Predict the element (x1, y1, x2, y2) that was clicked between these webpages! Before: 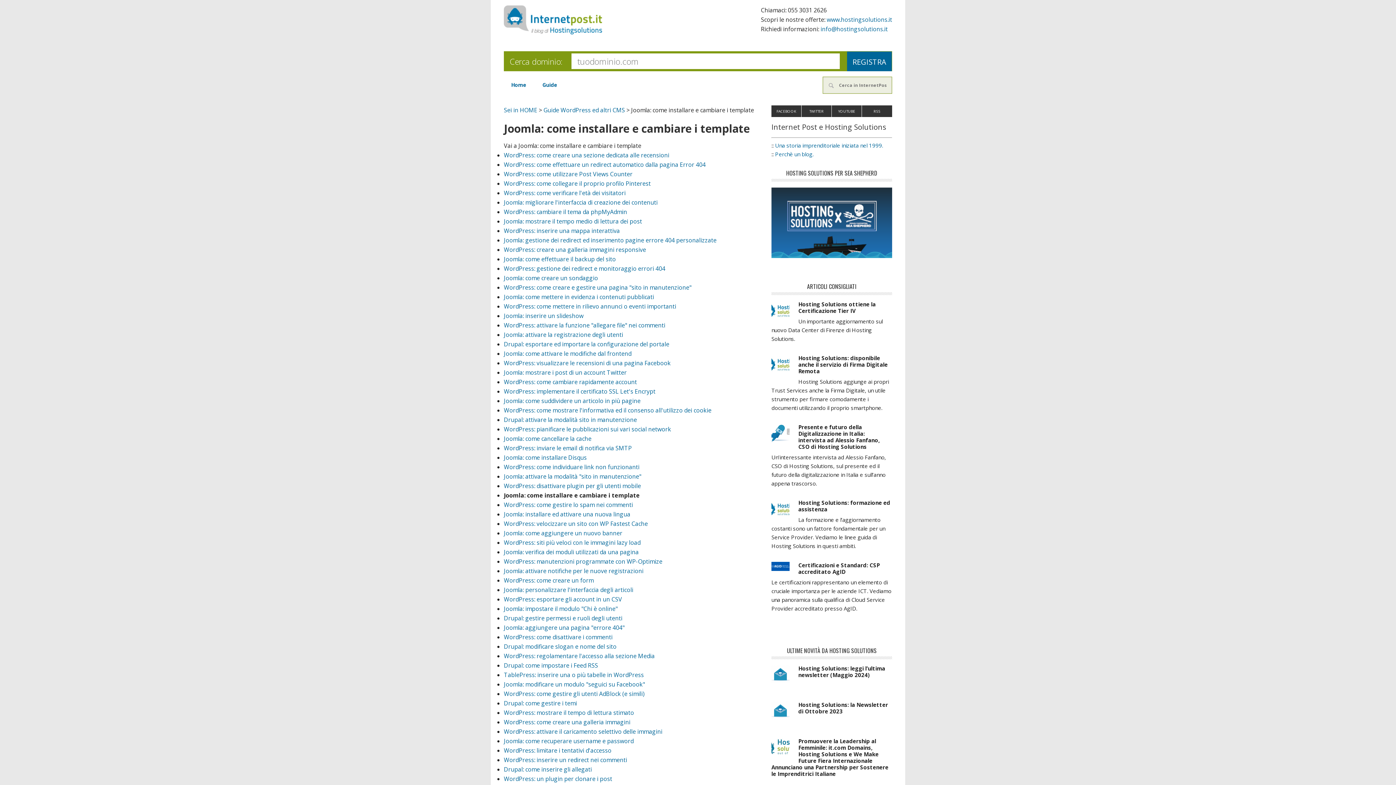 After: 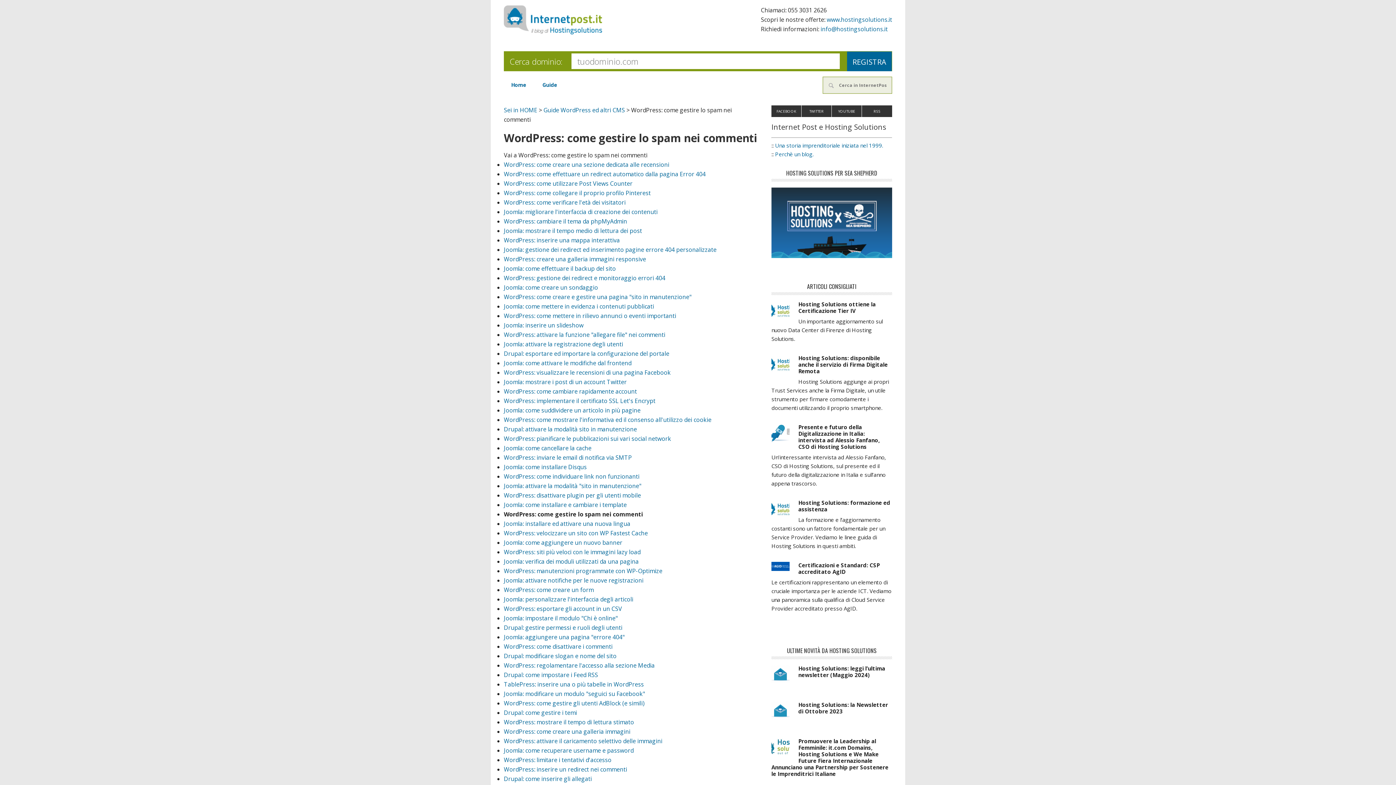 Action: label: WordPress: come gestire lo spam nei commenti bbox: (504, 501, 633, 509)